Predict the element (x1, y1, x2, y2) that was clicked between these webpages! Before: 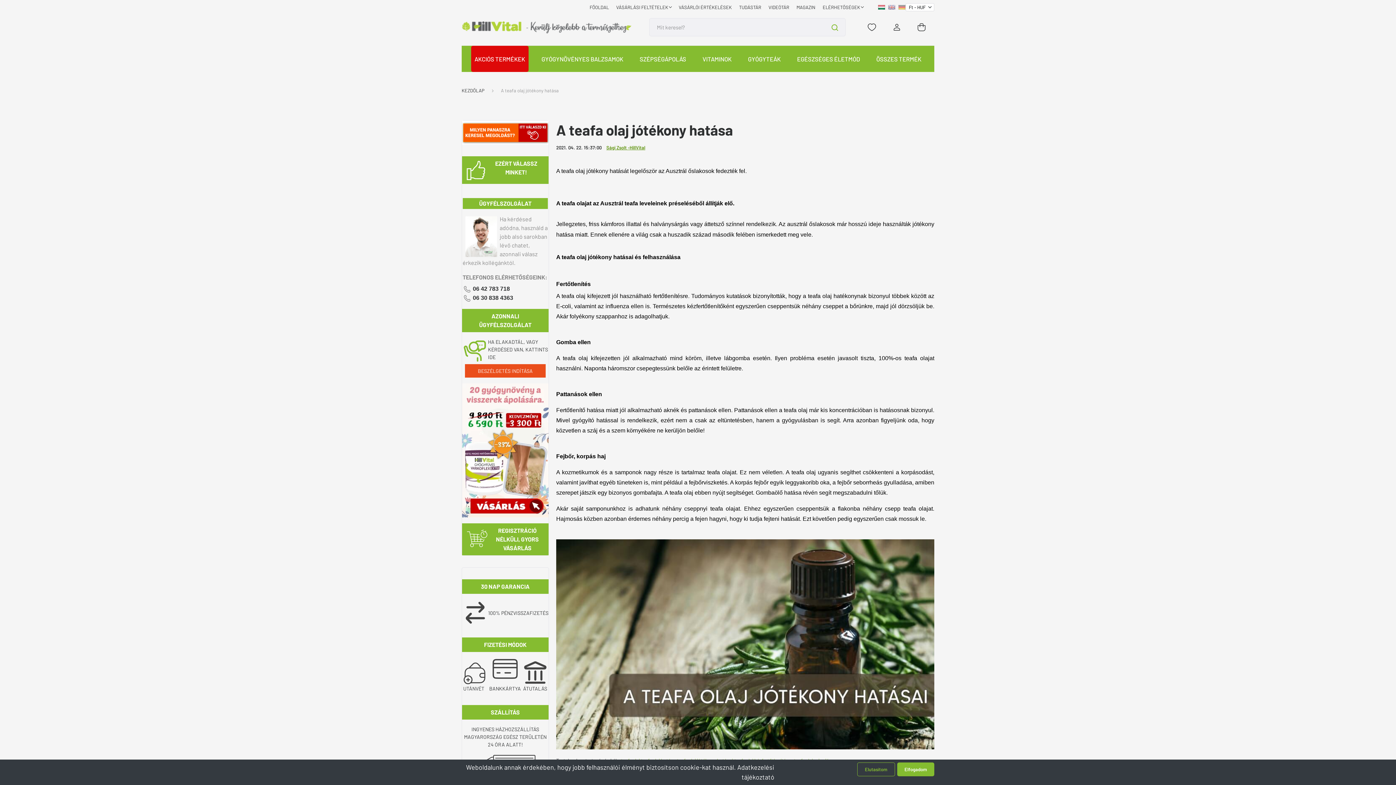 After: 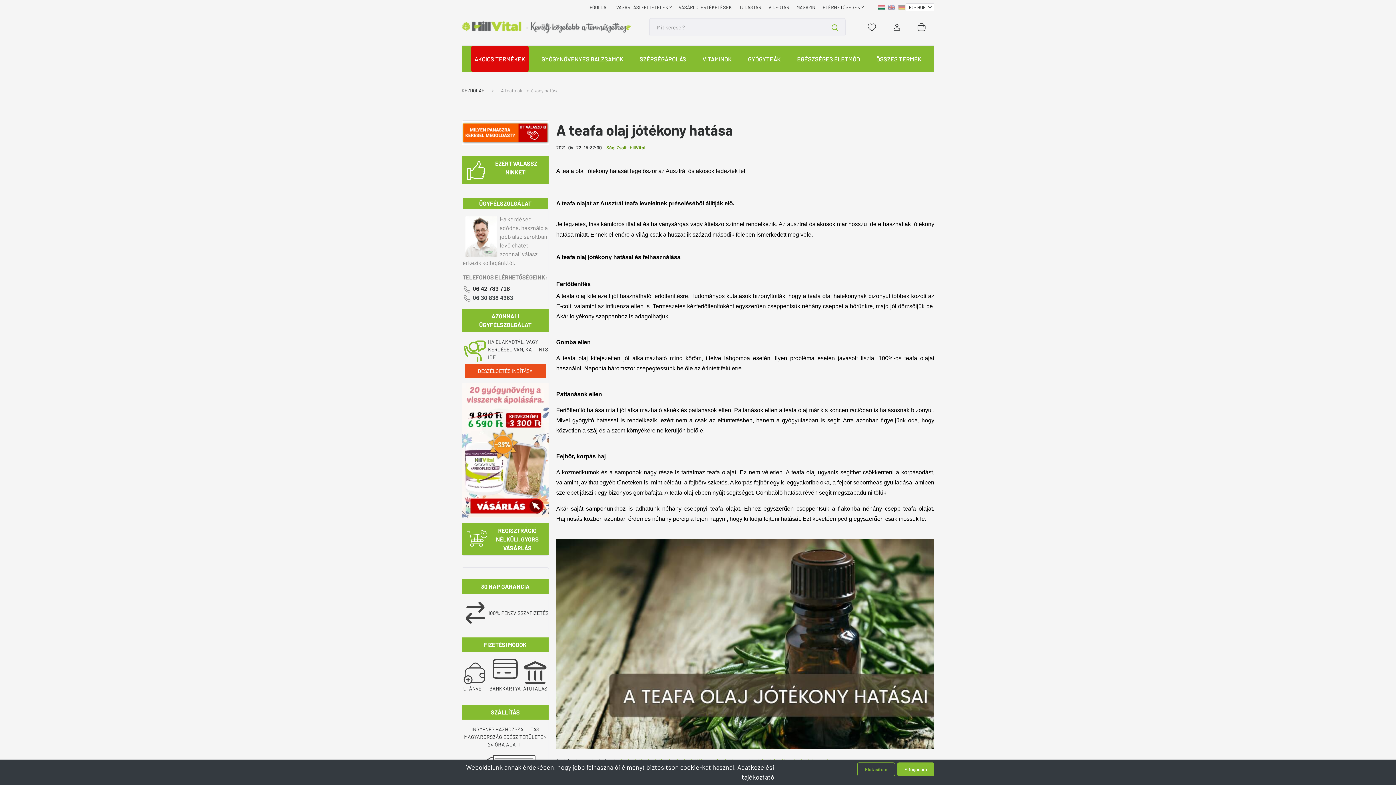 Action: label: 06 30 838 4363 bbox: (472, 294, 513, 301)